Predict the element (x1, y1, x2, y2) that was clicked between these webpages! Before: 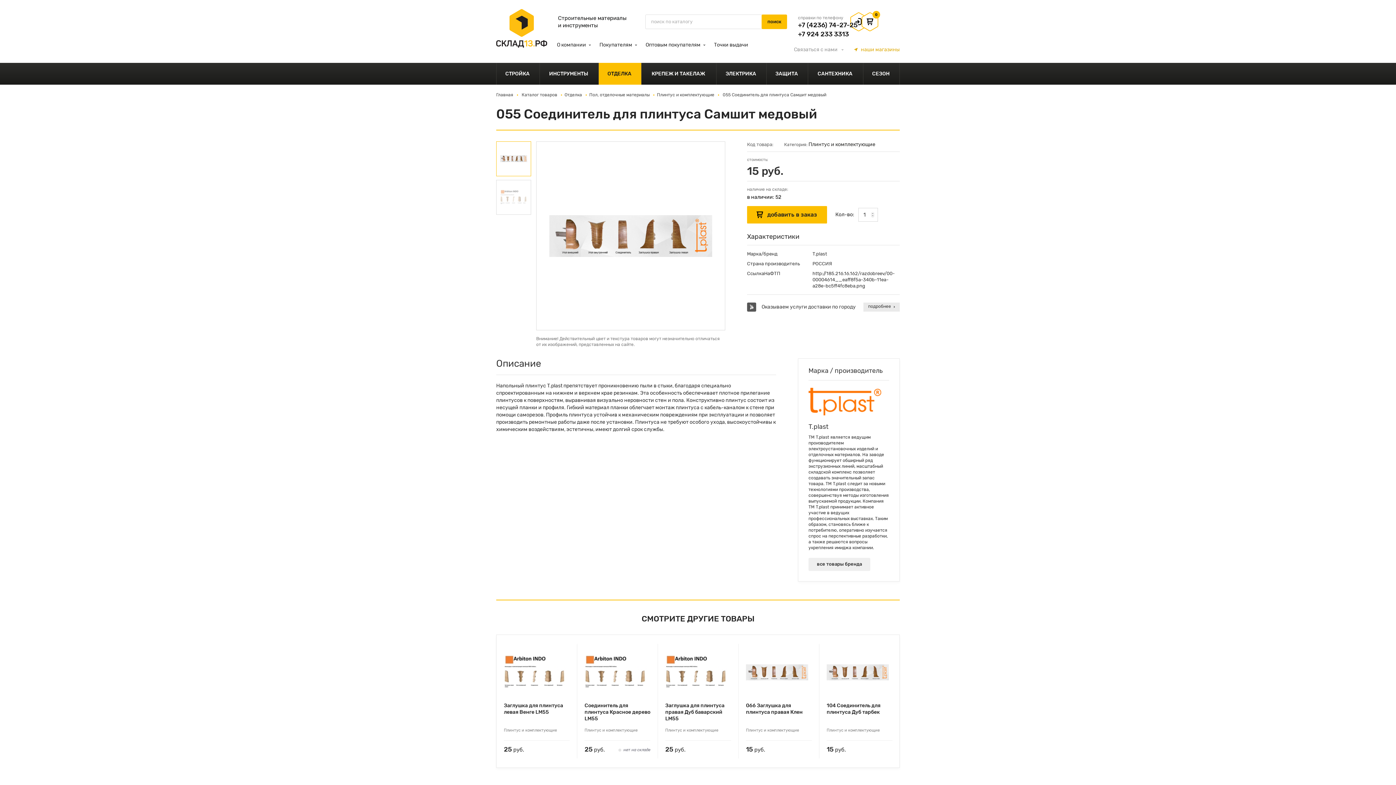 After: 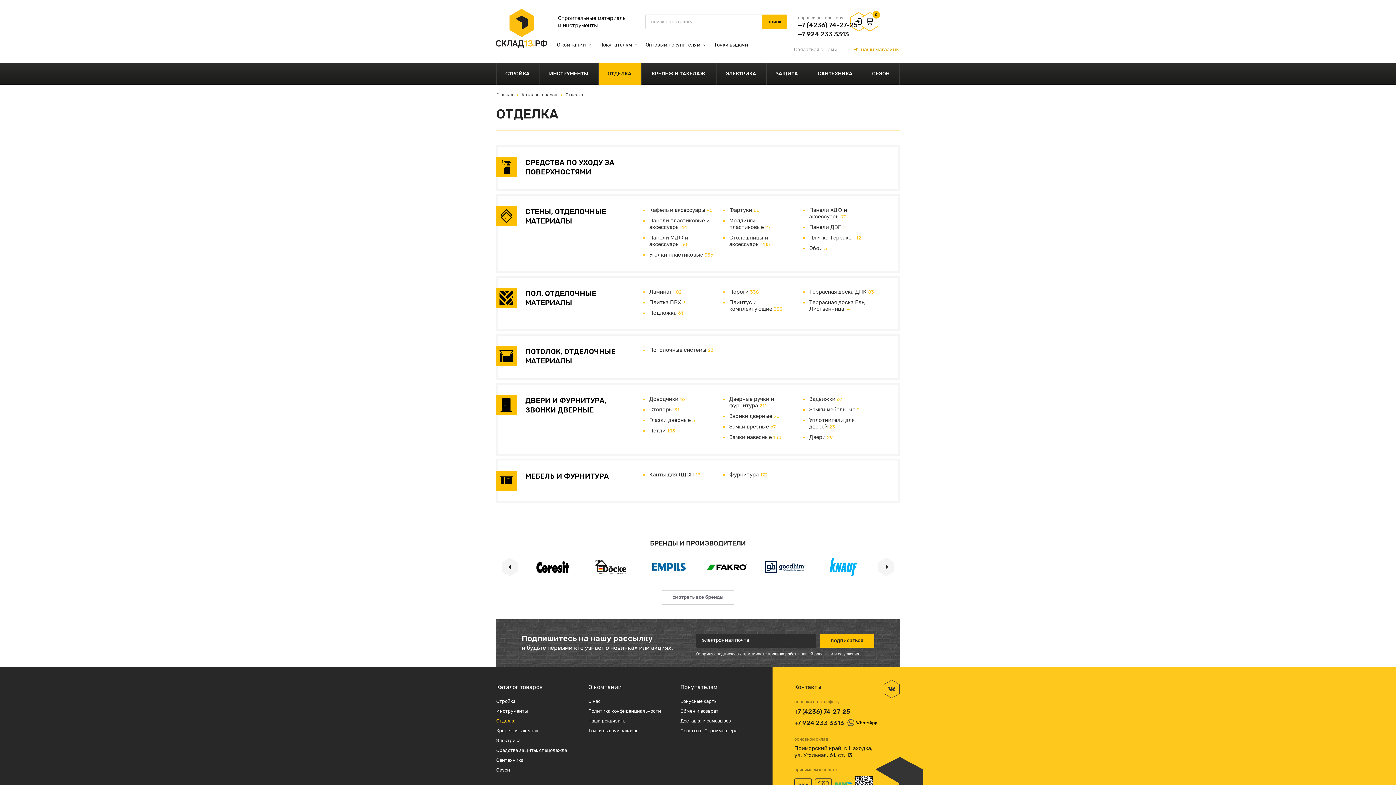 Action: label: Отделка bbox: (564, 92, 582, 97)